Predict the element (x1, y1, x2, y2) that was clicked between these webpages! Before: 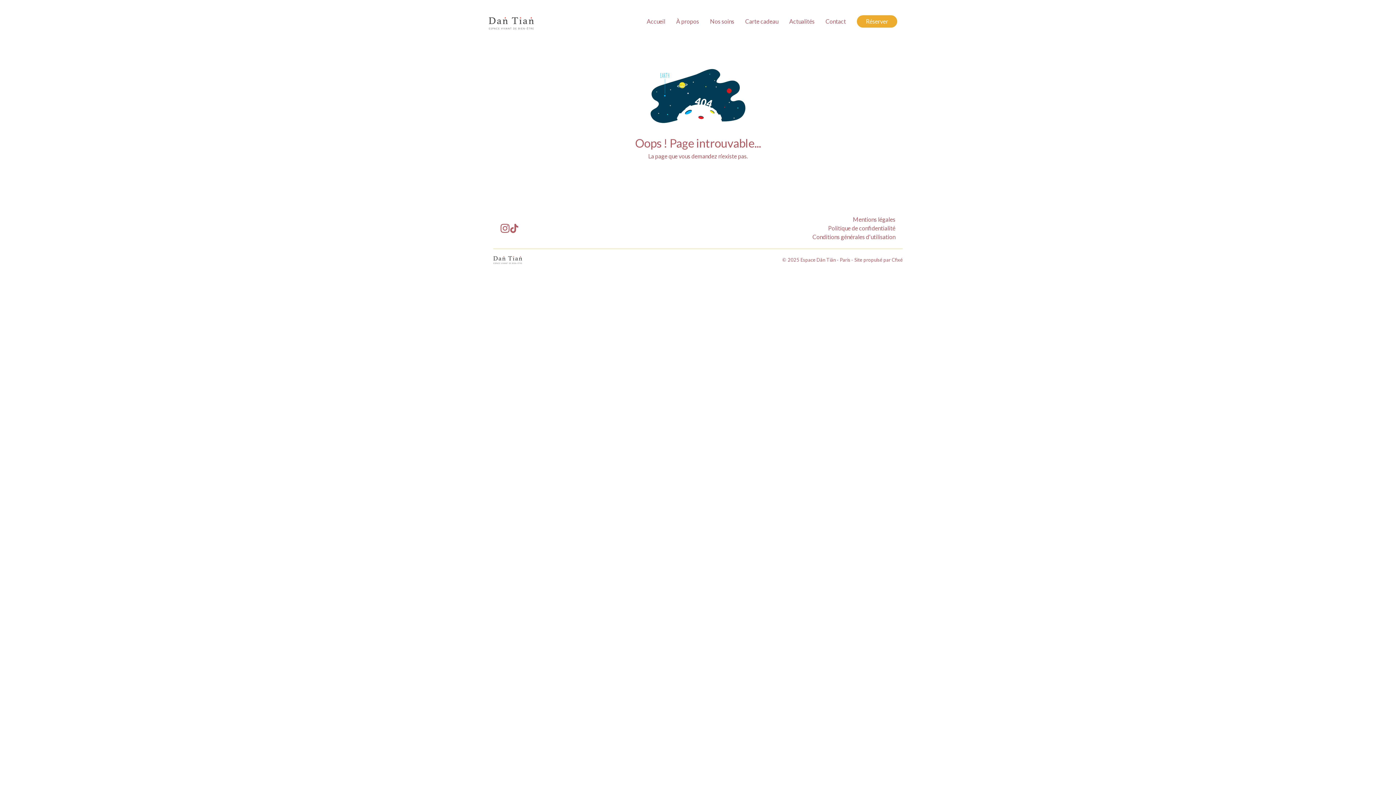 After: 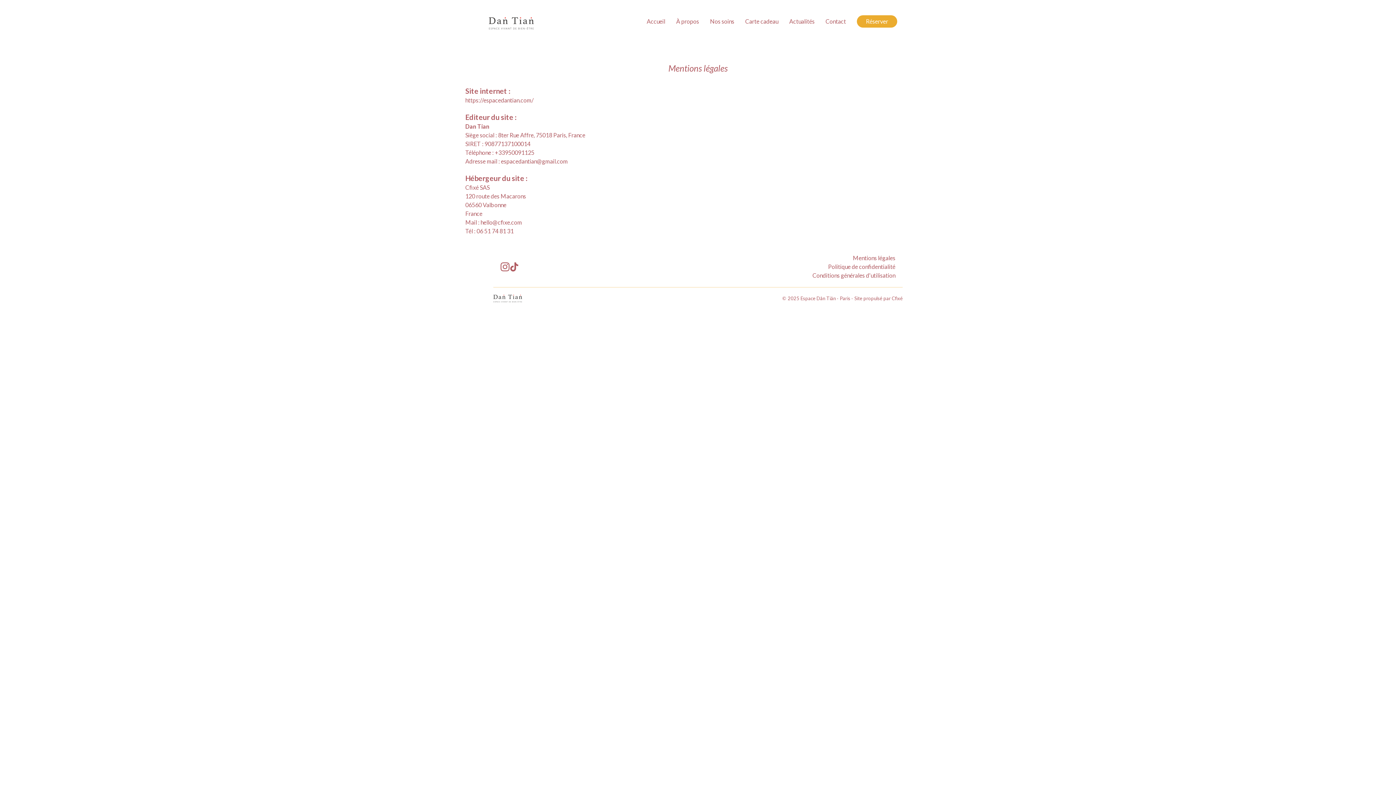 Action: label: Mentions légales bbox: (812, 215, 895, 224)